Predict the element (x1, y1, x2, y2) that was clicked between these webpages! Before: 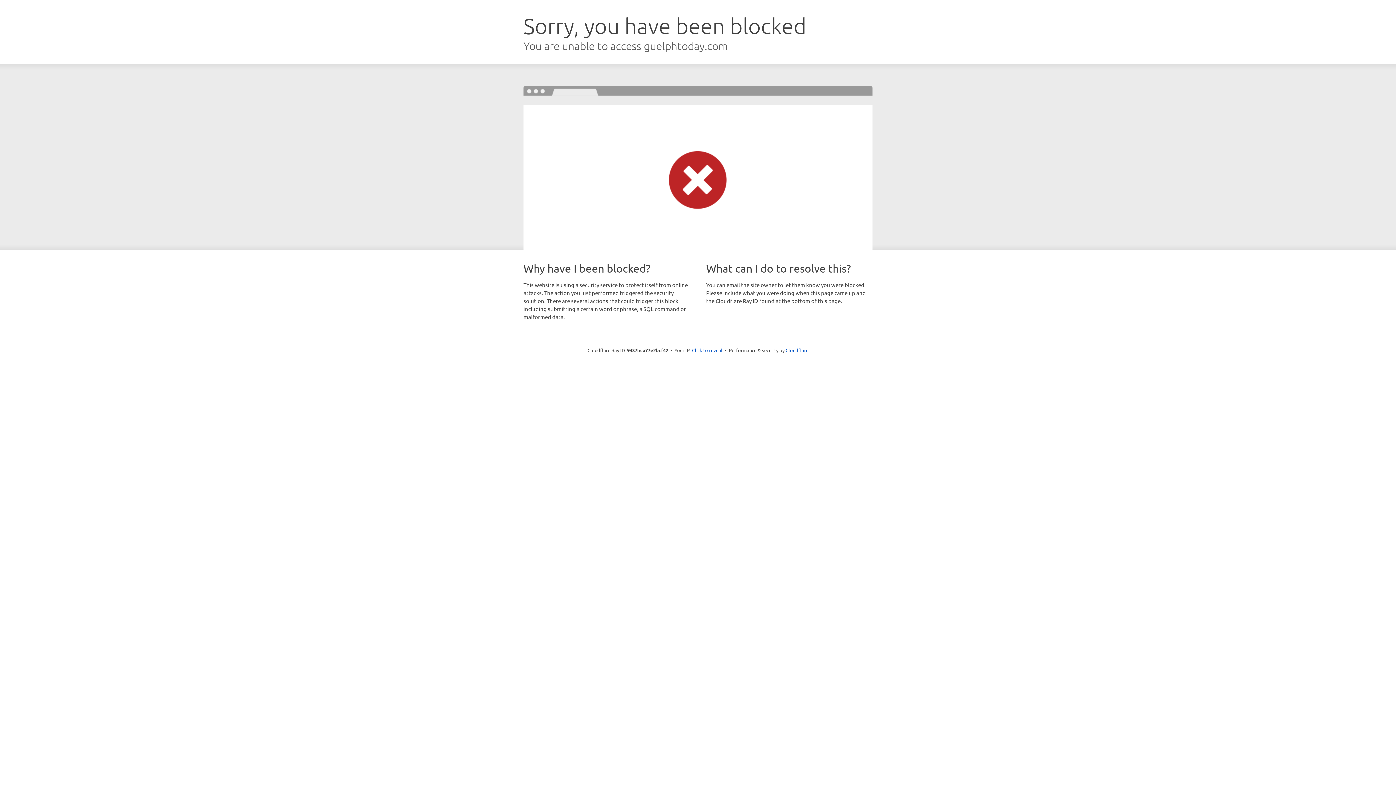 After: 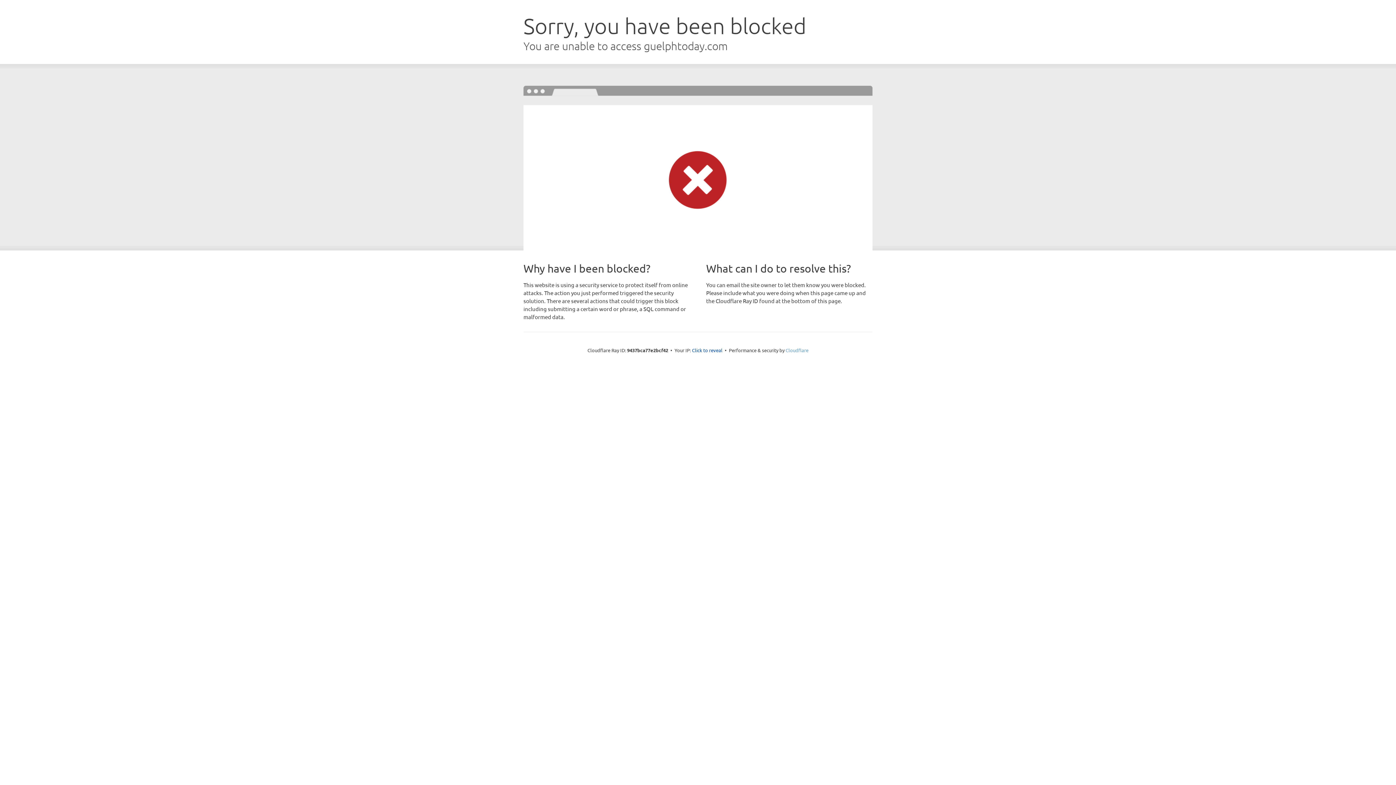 Action: bbox: (785, 347, 808, 353) label: Cloudflare